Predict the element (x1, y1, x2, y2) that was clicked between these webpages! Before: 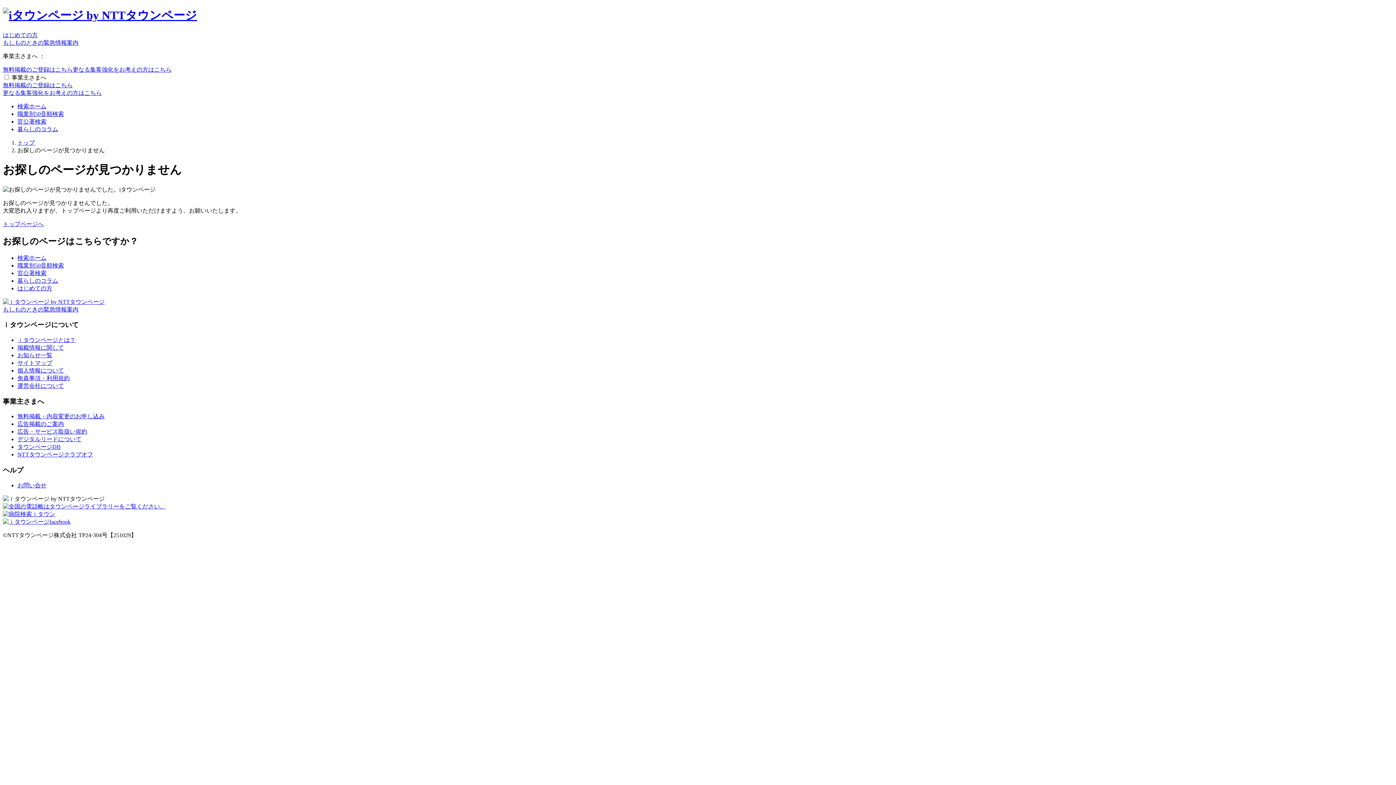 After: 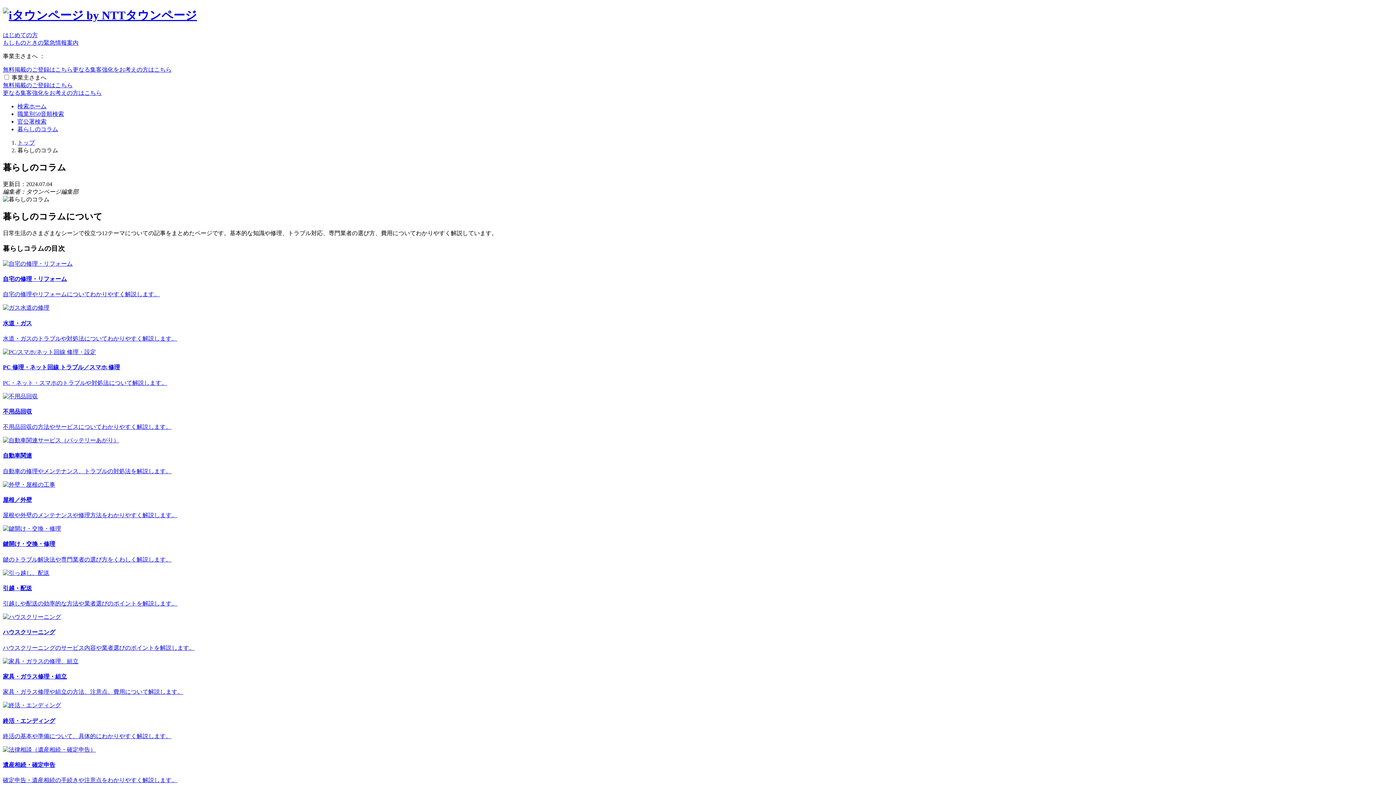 Action: label: 暮らしのコラム bbox: (17, 277, 58, 283)